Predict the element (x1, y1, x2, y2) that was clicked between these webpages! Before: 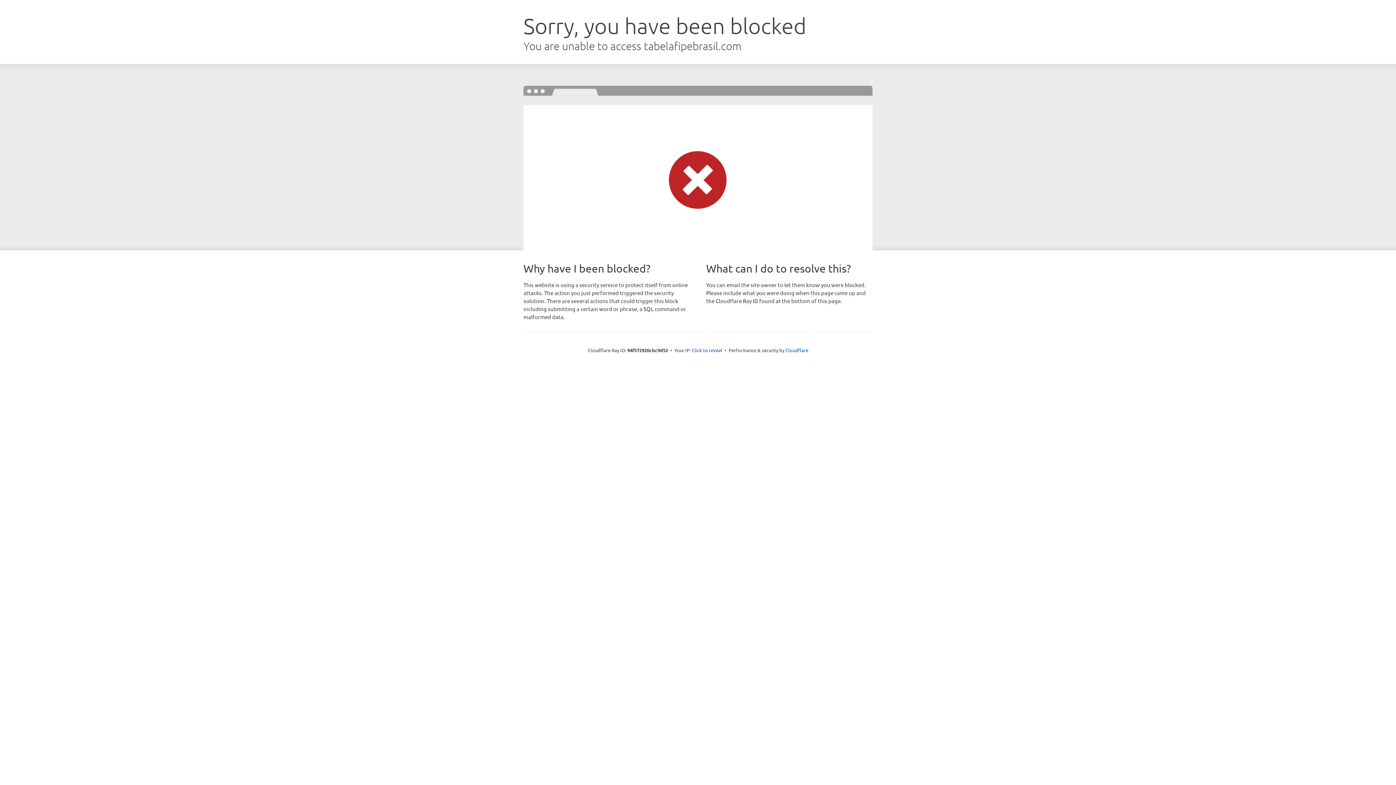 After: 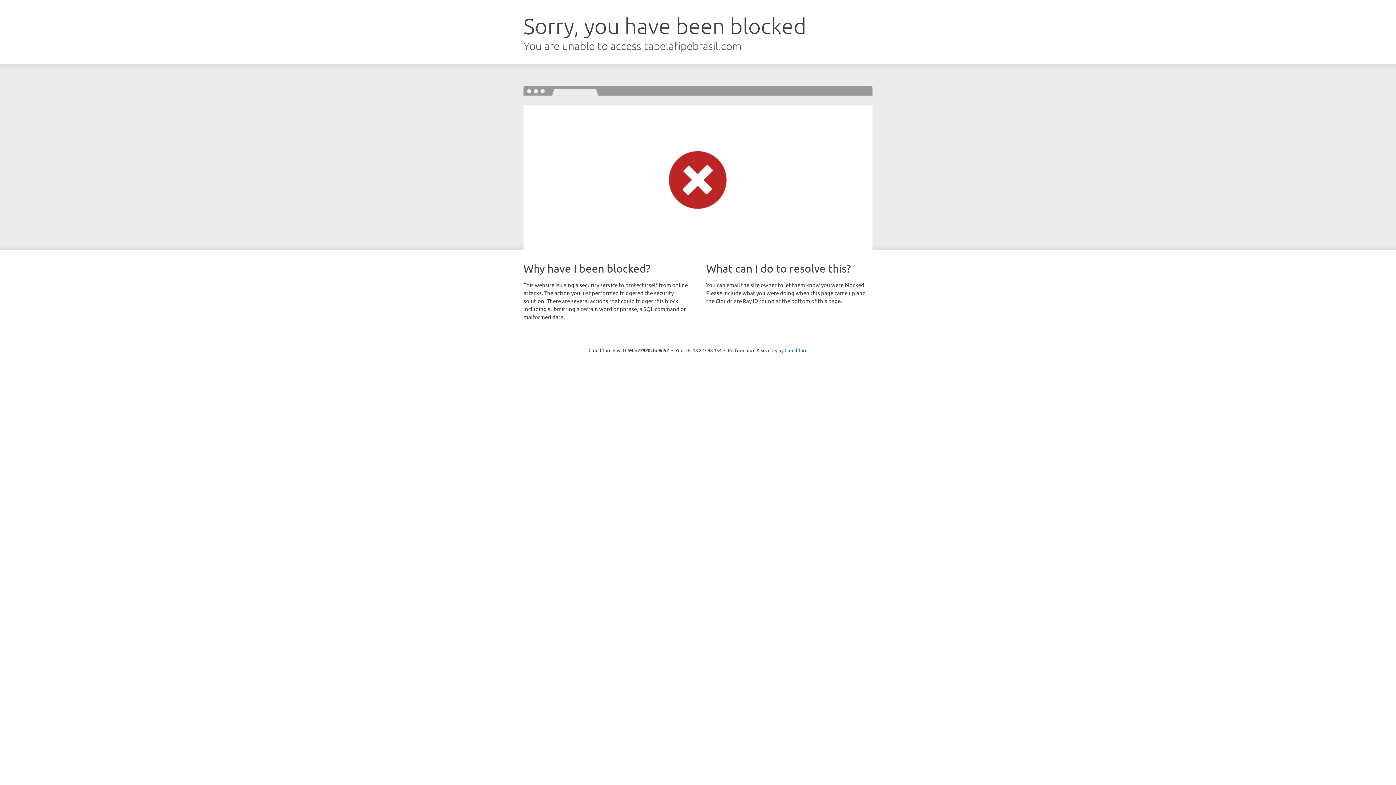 Action: label: Click to reveal bbox: (692, 346, 722, 353)